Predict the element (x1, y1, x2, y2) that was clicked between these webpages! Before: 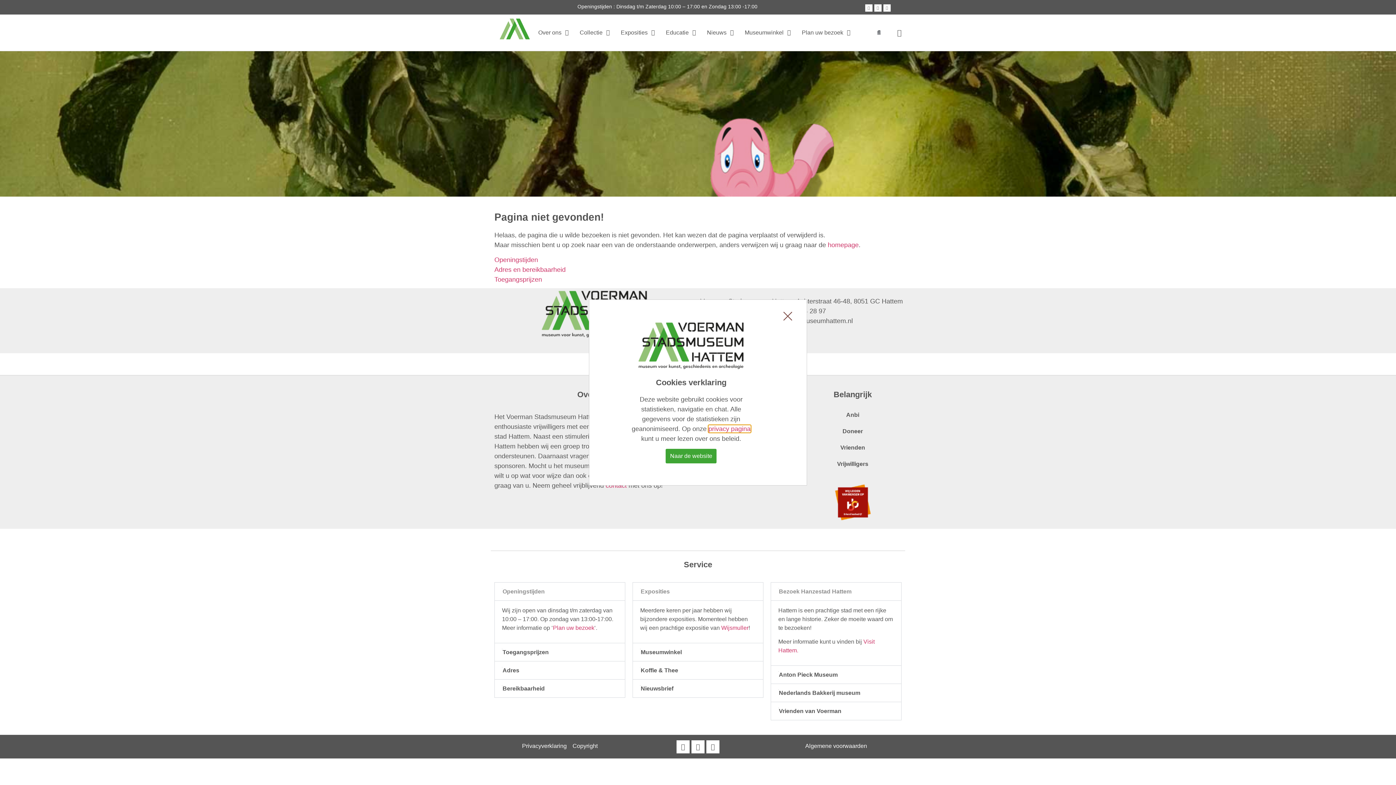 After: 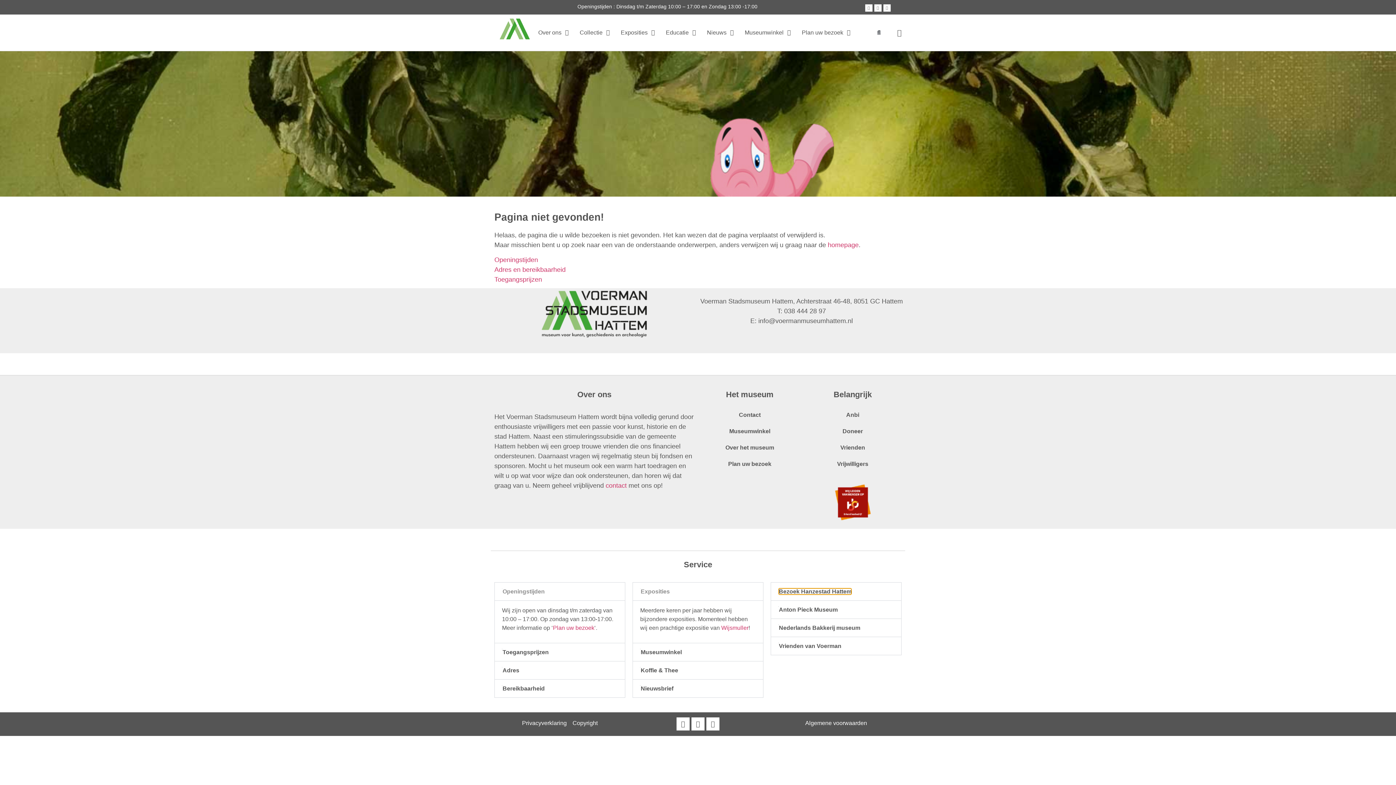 Action: bbox: (779, 588, 851, 594) label: Bezoek Hanzestad Hattem